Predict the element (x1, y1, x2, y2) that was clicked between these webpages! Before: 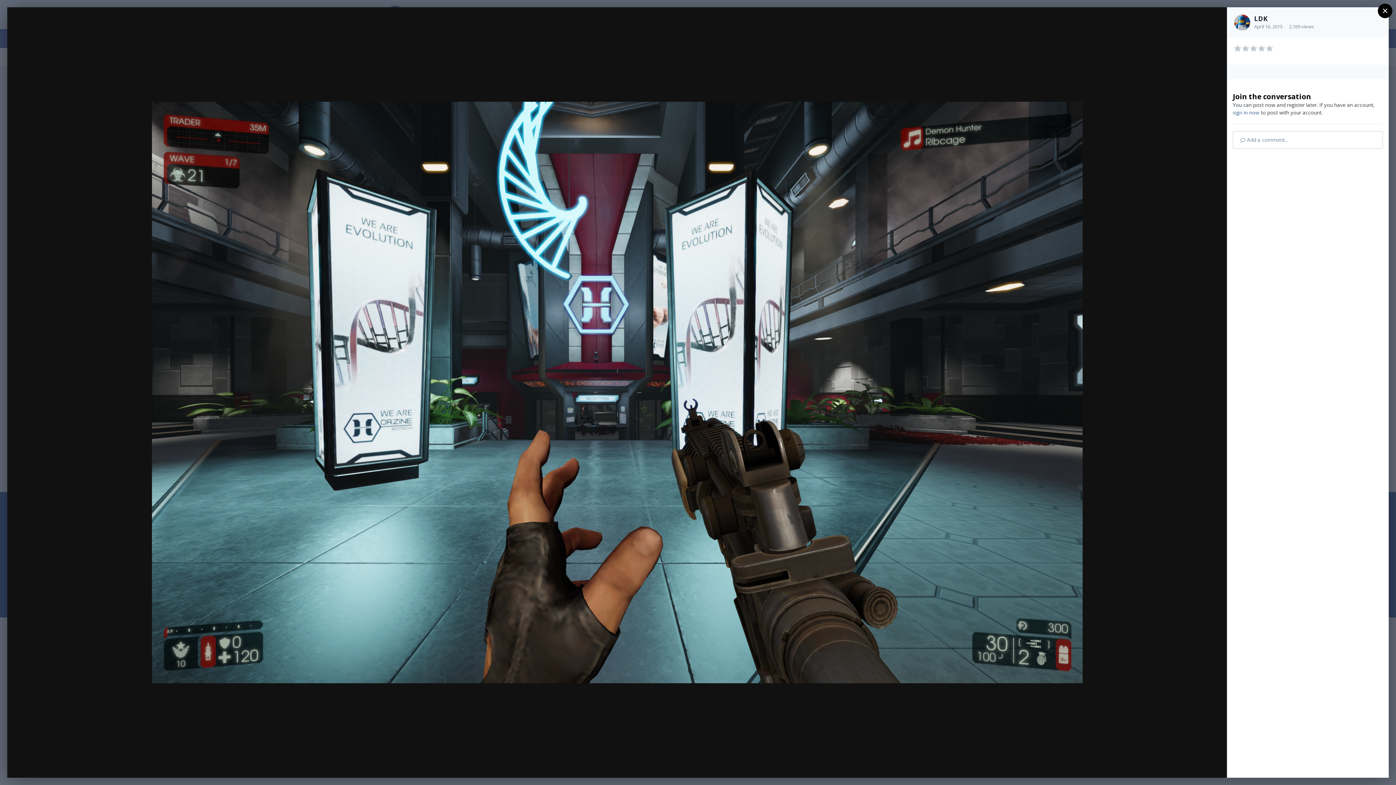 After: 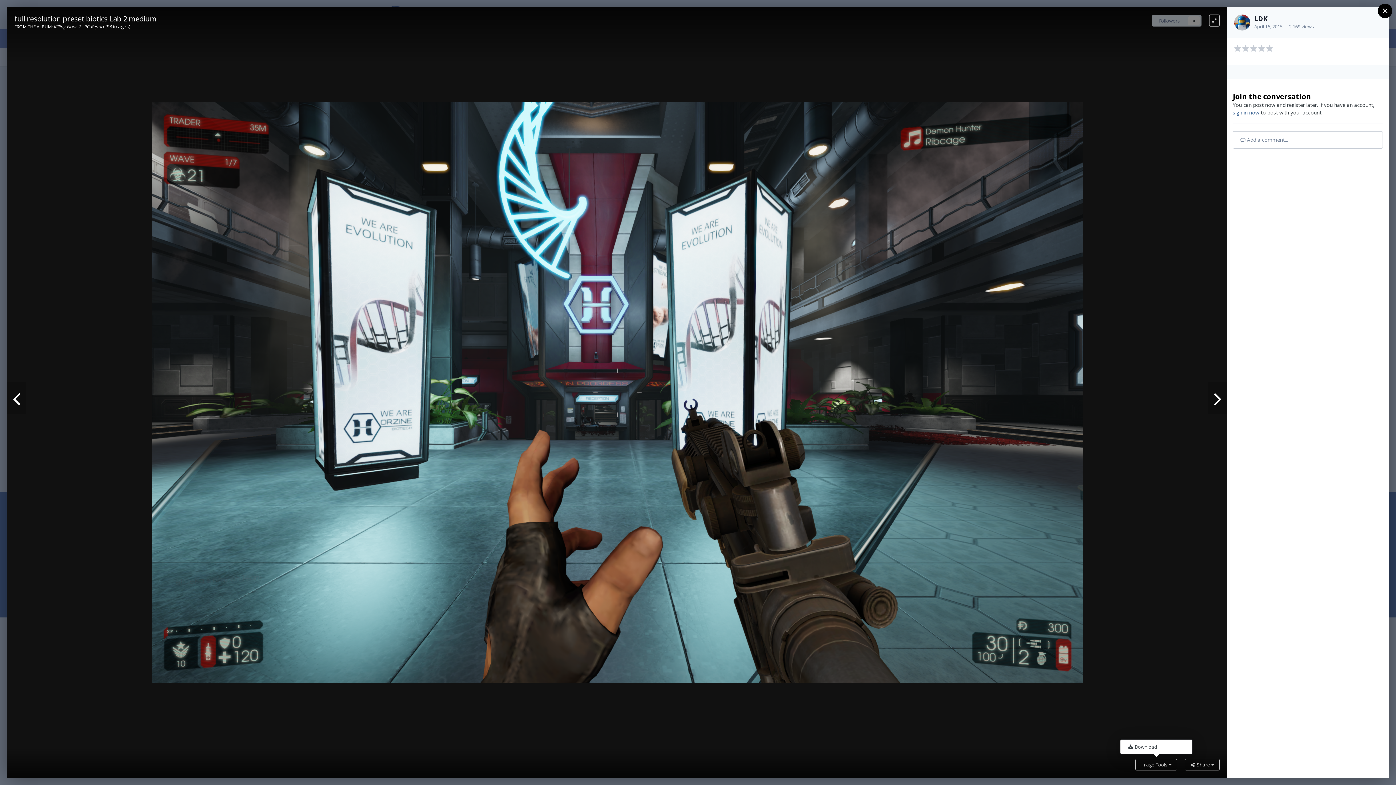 Action: label: Image Tools  bbox: (1135, 759, 1177, 770)